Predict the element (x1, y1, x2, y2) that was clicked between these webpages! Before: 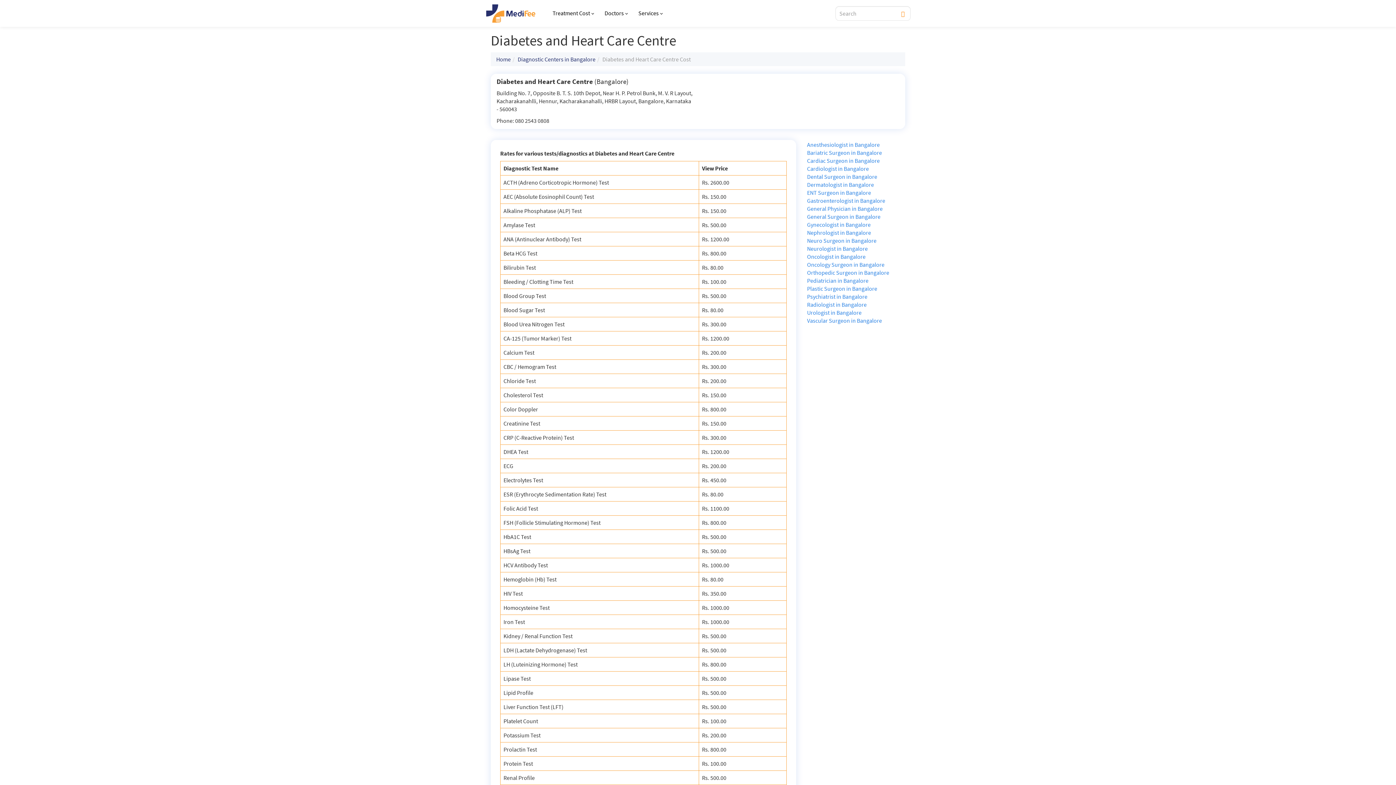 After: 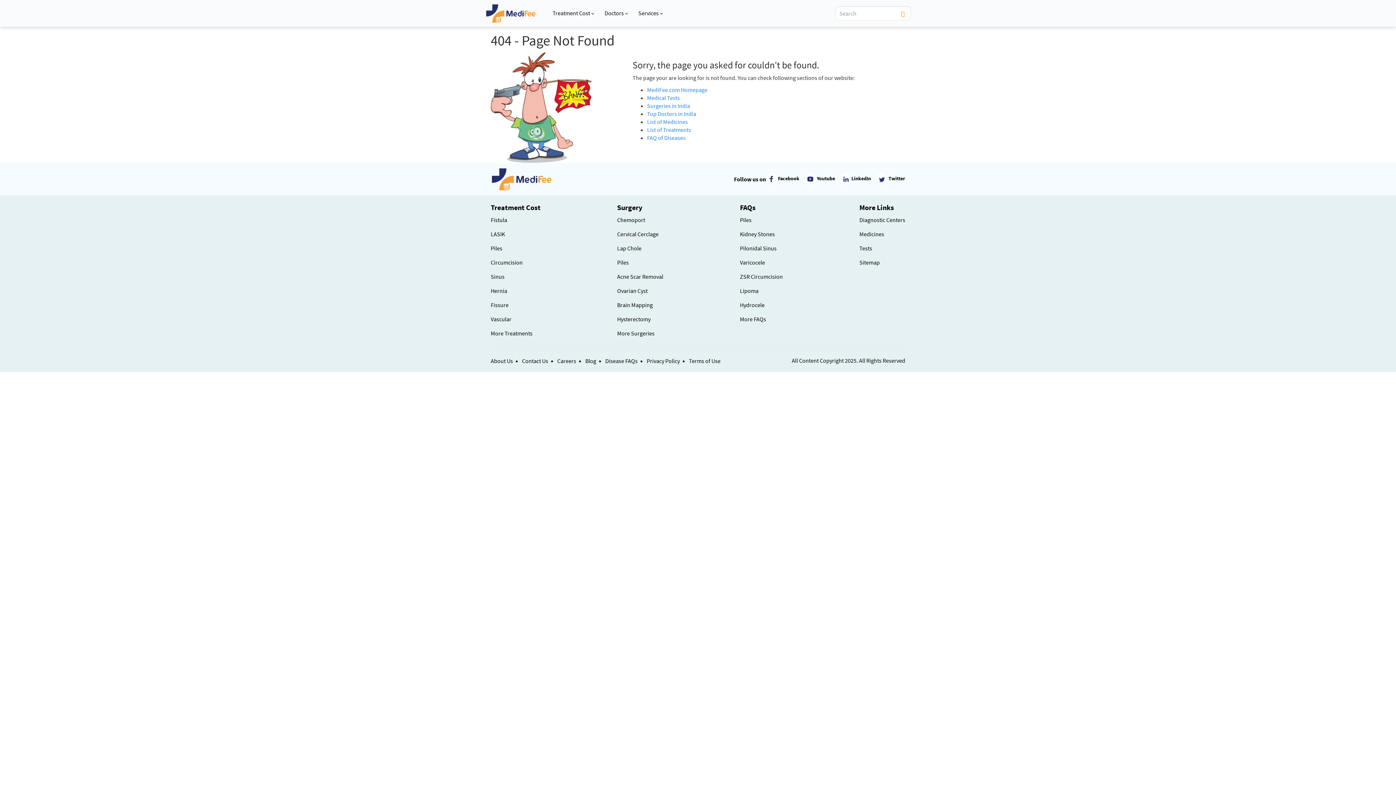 Action: label: Psychiatrist in Bangalore bbox: (807, 293, 867, 300)